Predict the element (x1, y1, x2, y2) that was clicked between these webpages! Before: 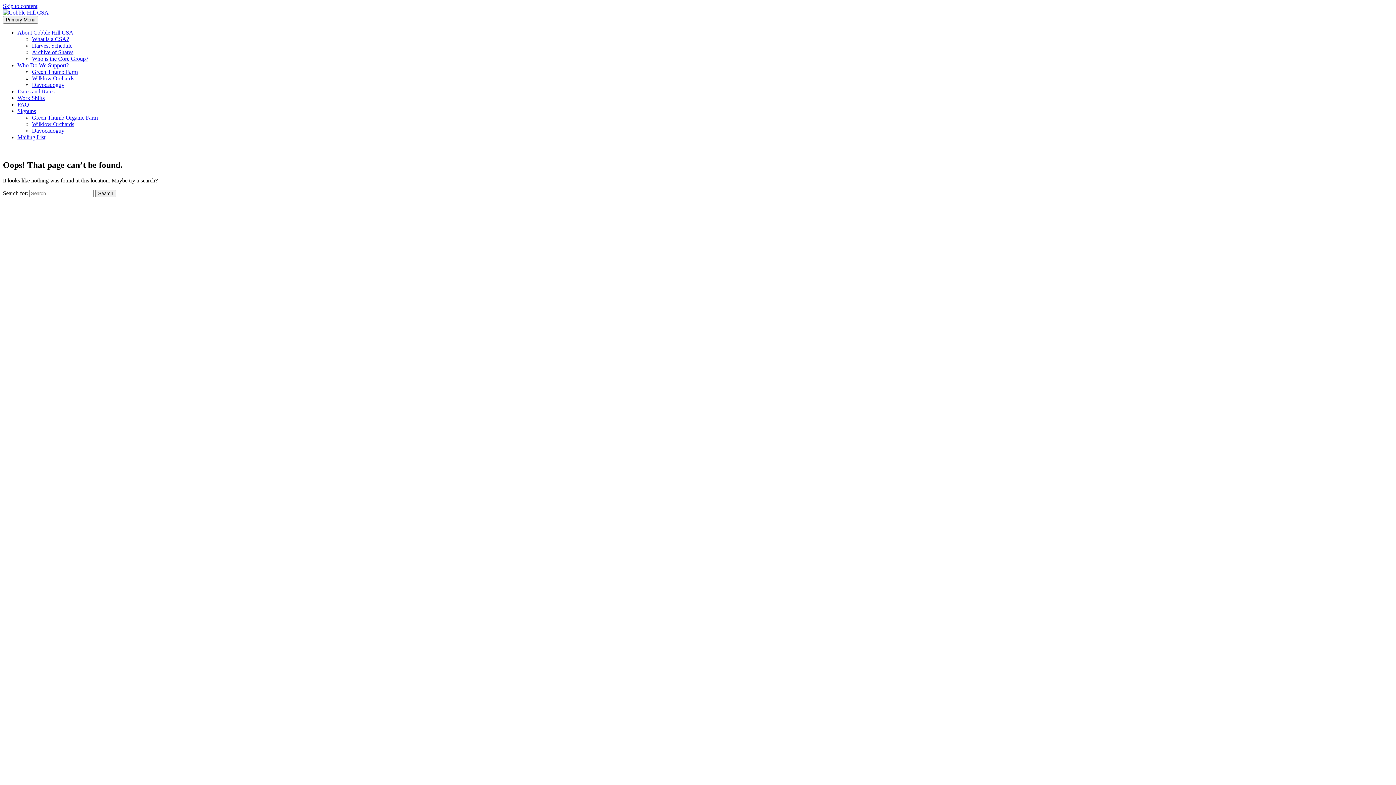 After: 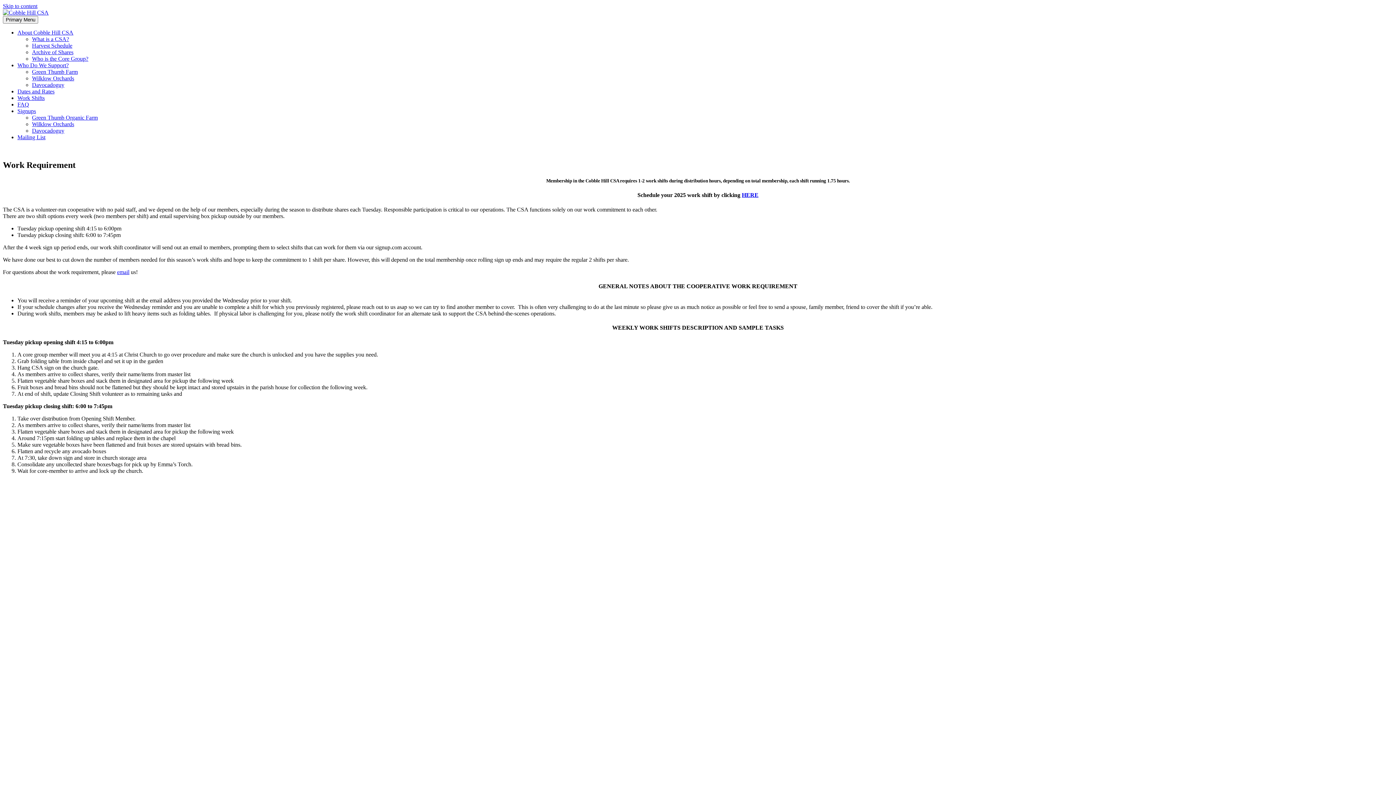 Action: label: Work Shifts bbox: (17, 94, 44, 101)